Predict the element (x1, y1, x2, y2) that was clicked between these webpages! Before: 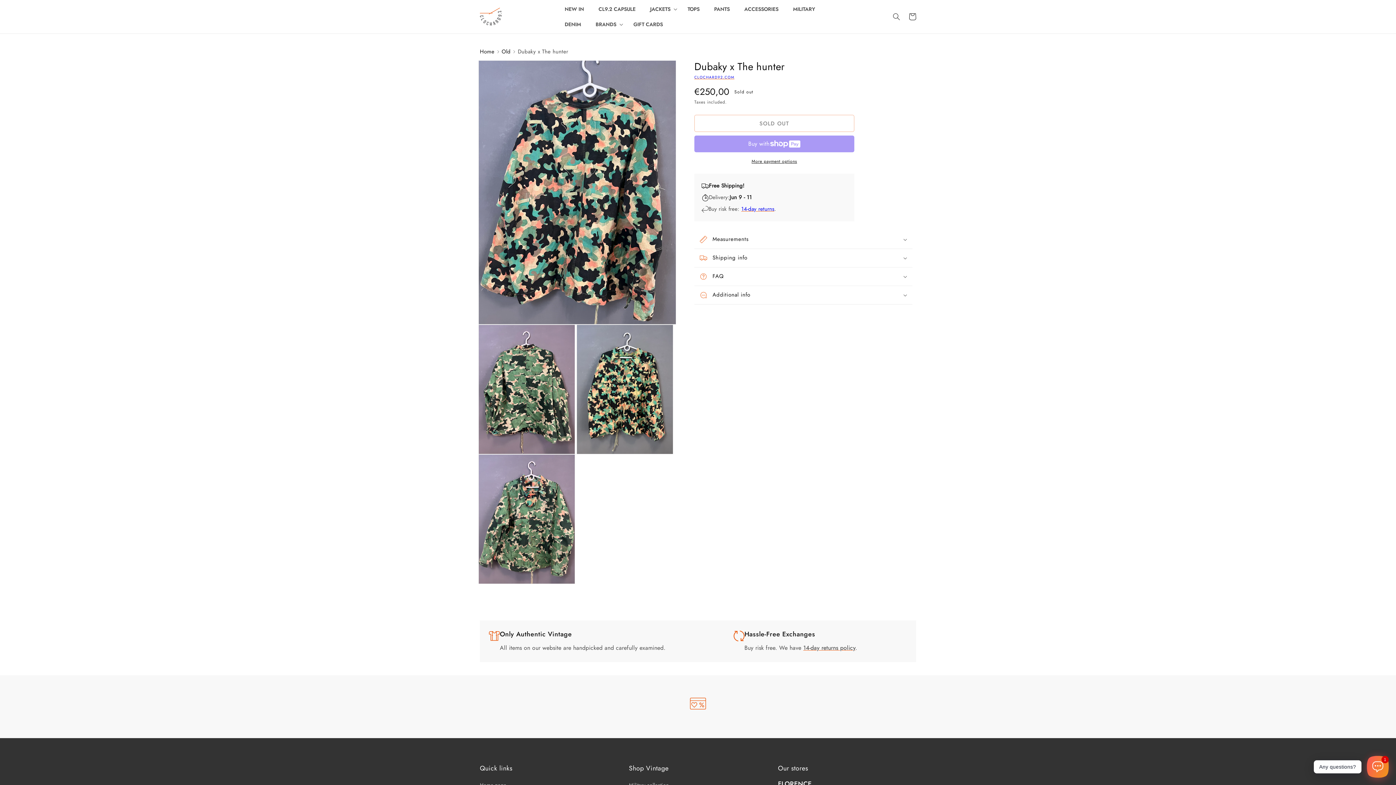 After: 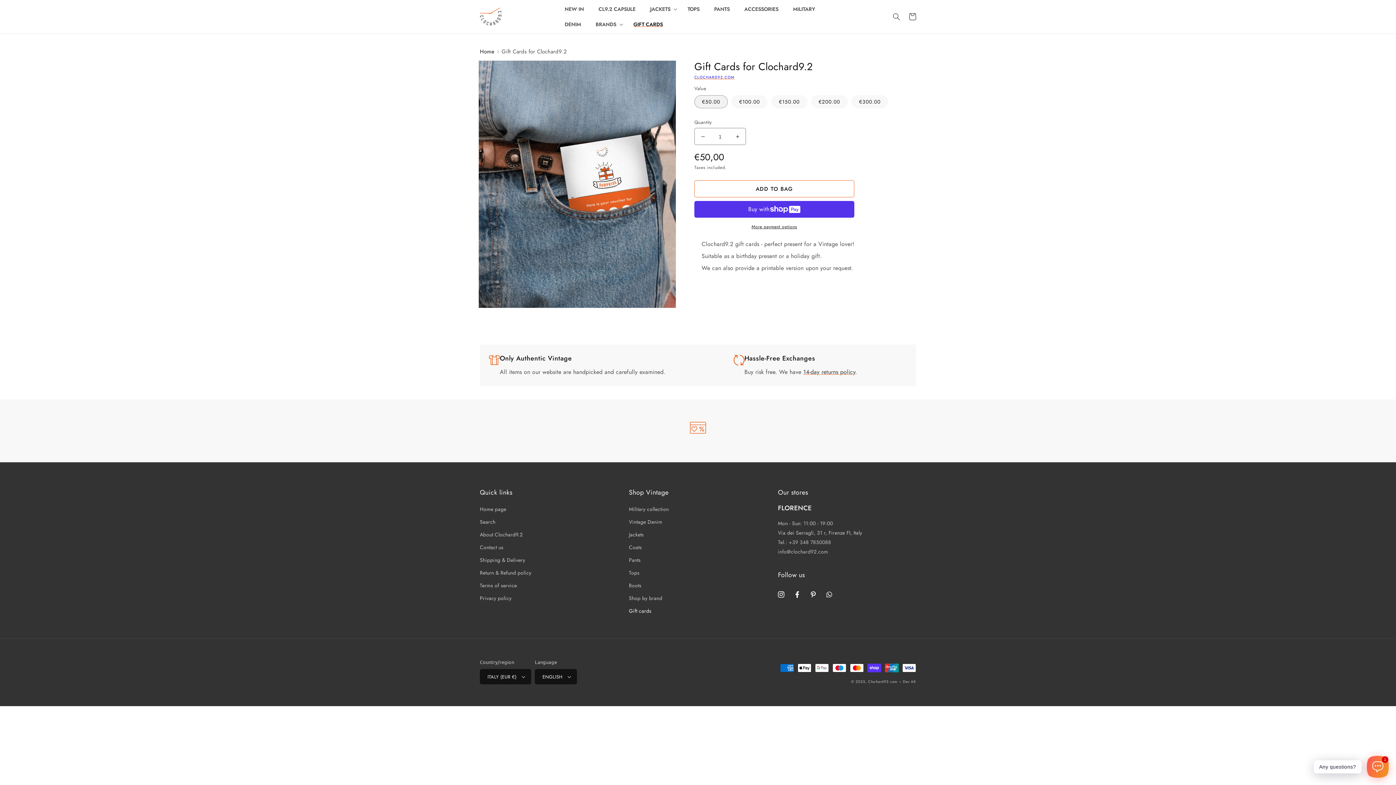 Action: label: GIFT CARDS bbox: (626, 16, 670, 32)